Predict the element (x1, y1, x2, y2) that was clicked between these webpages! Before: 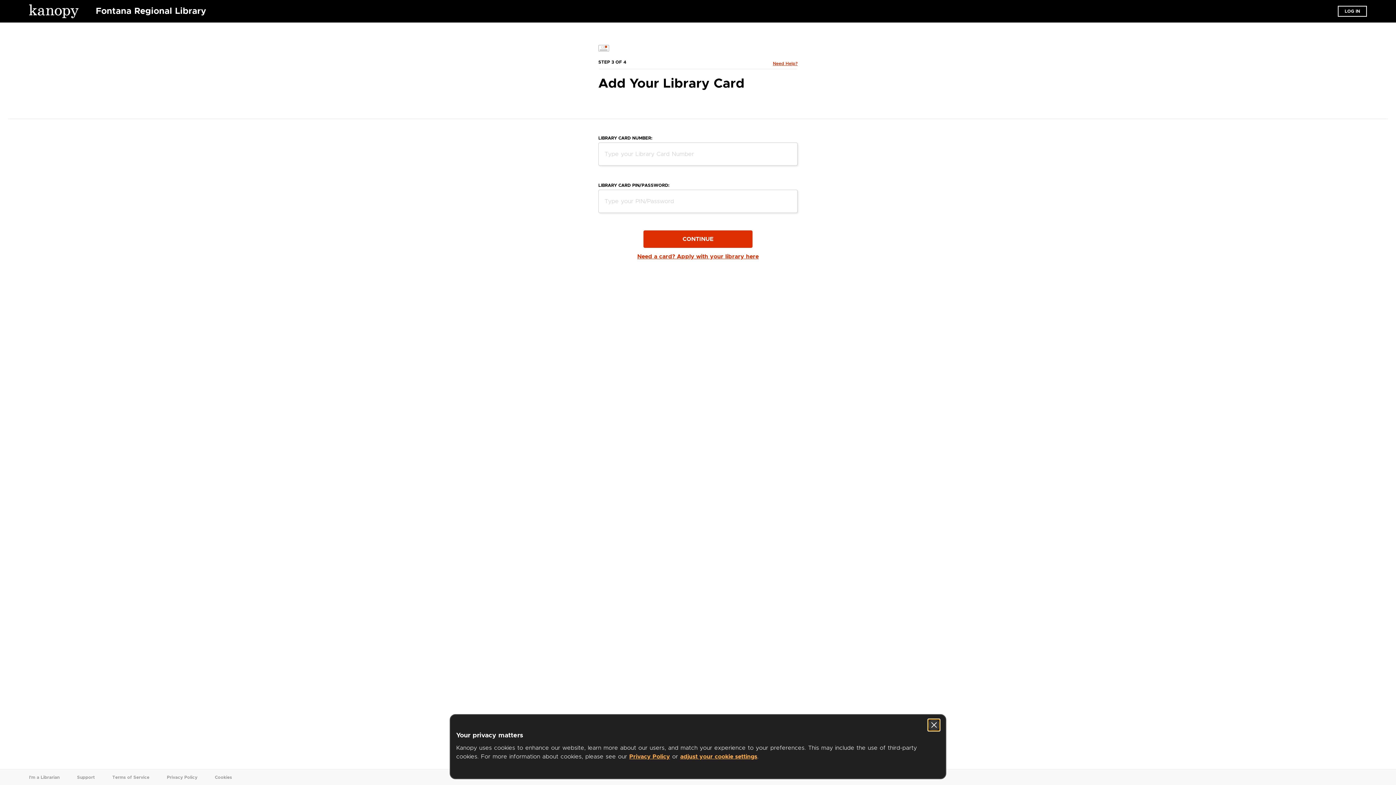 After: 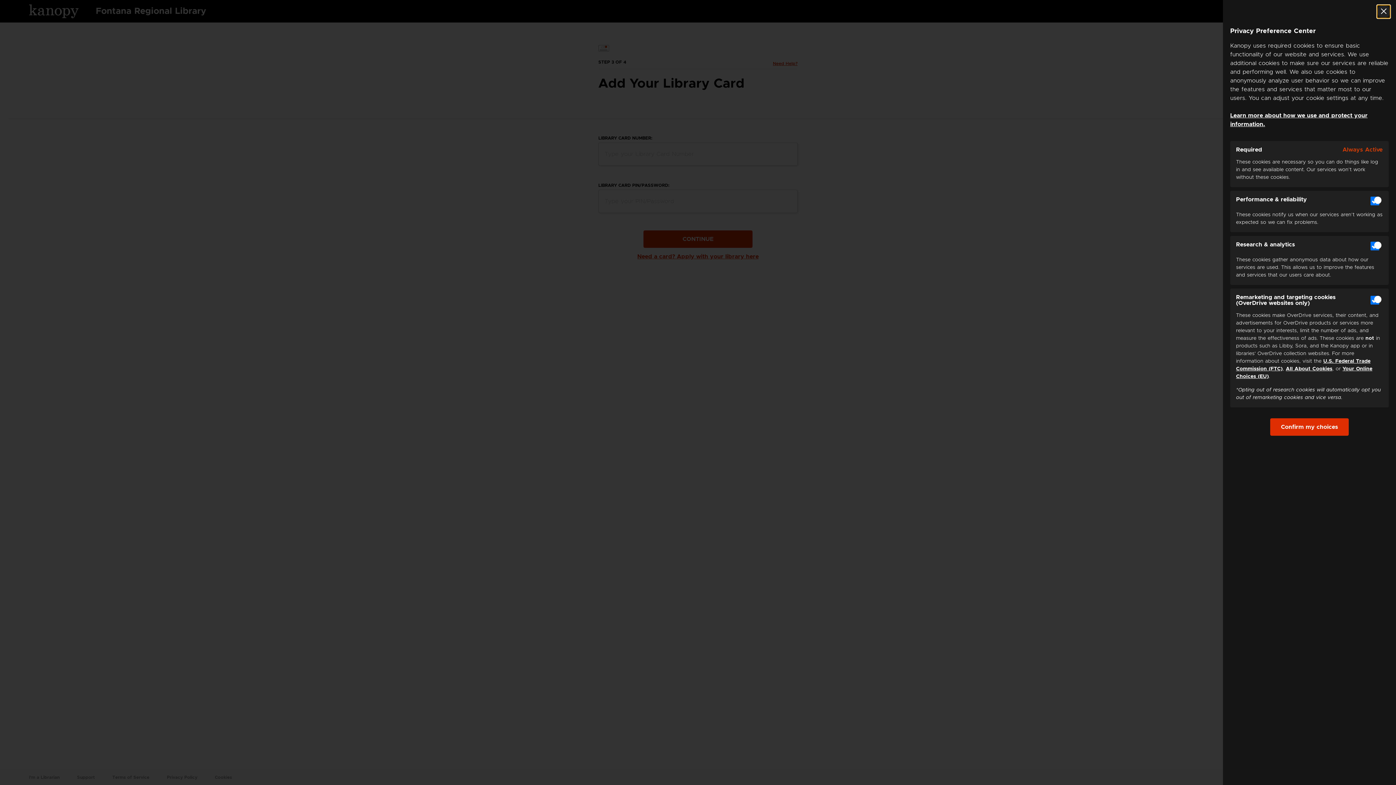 Action: bbox: (680, 757, 757, 763) label: adjust your cookie settings